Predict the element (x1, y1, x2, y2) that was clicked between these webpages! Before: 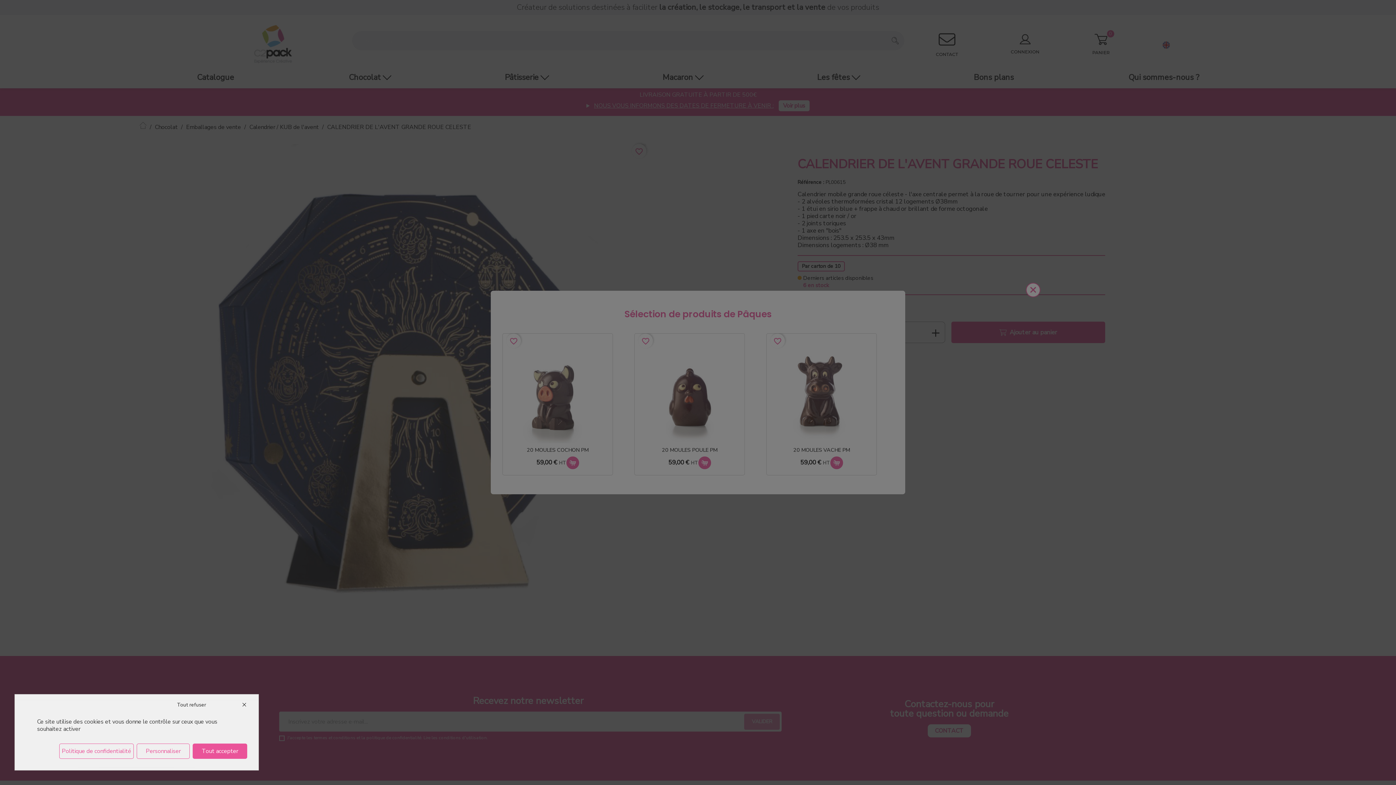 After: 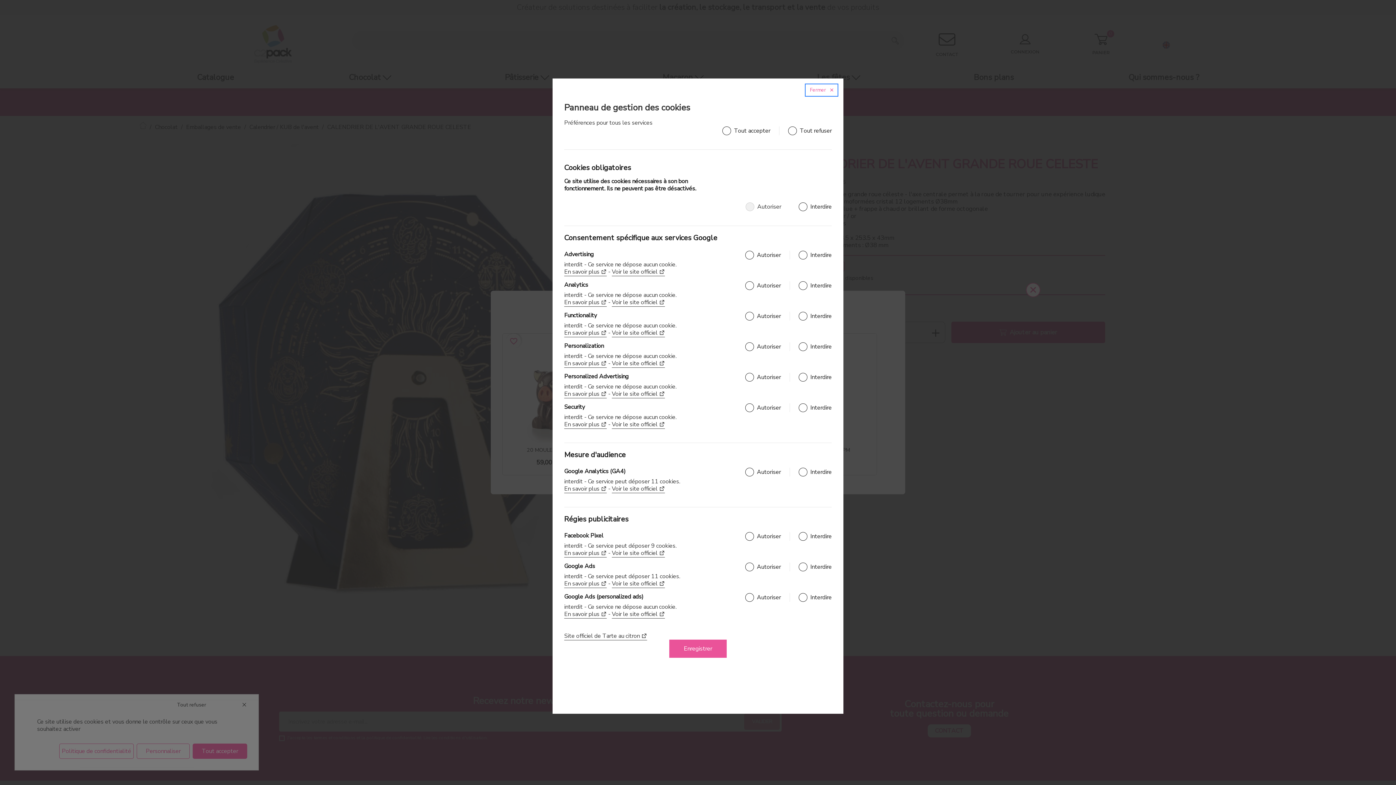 Action: label: Personnaliser (fenêtre modale) bbox: (136, 744, 189, 759)